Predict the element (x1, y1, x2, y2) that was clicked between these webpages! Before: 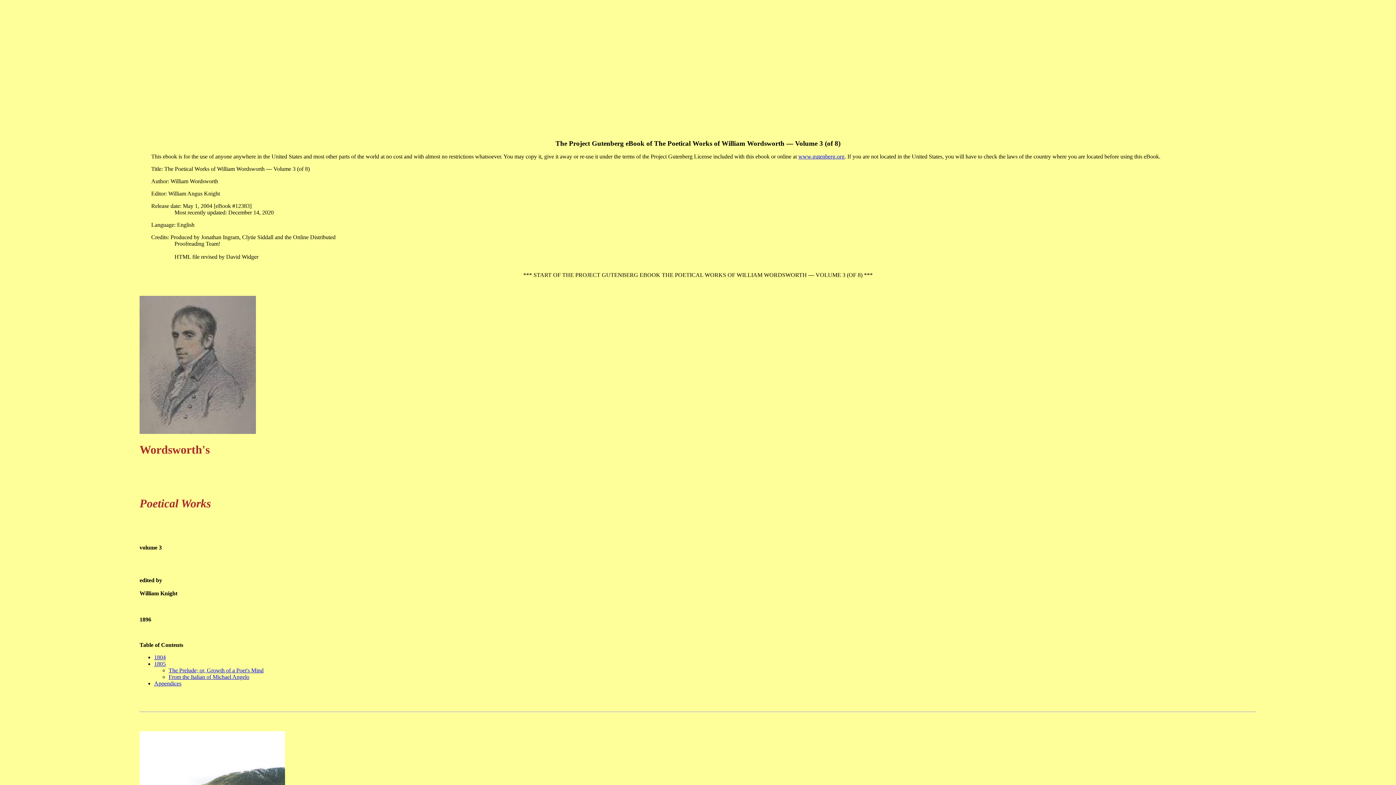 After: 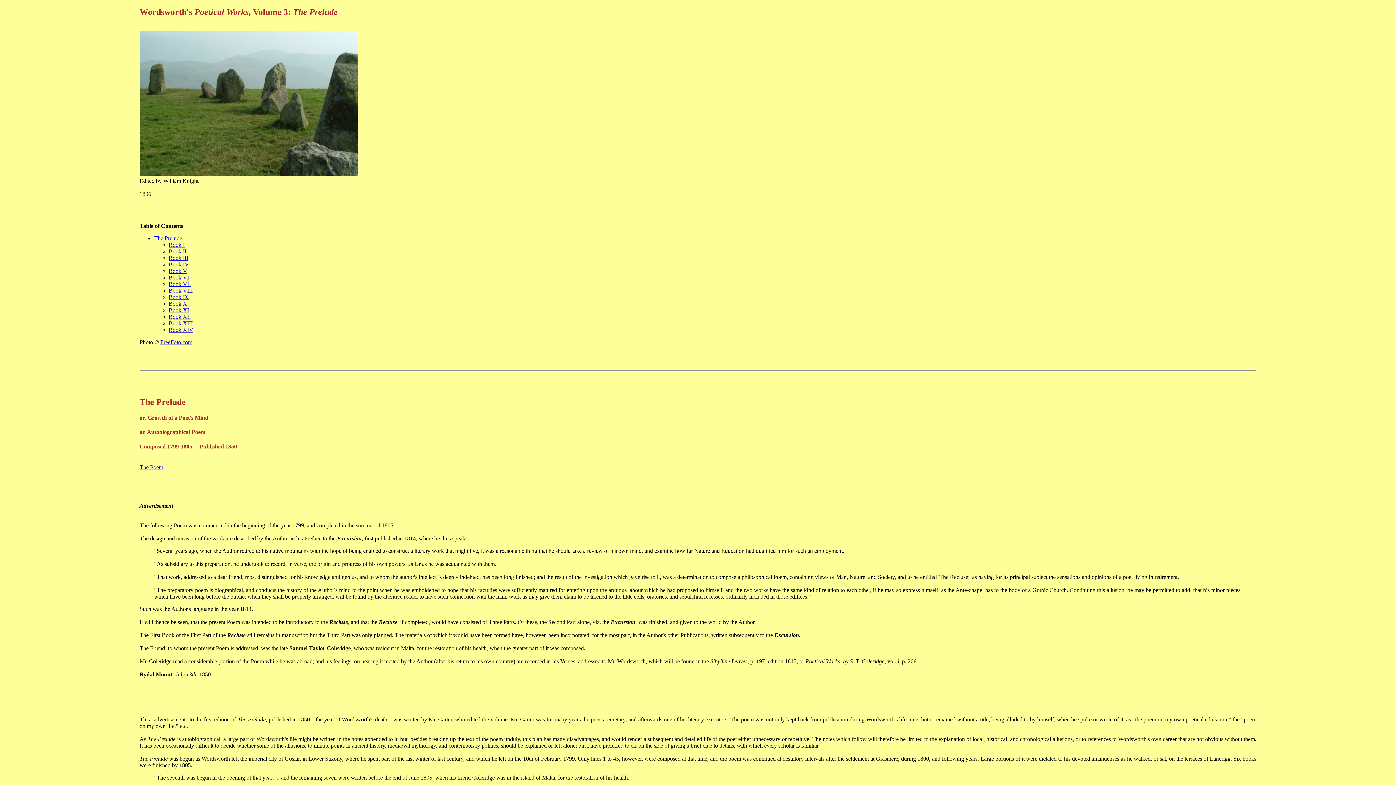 Action: label: The Prelude; or, Growth of a Poet's Mind bbox: (168, 667, 263, 673)